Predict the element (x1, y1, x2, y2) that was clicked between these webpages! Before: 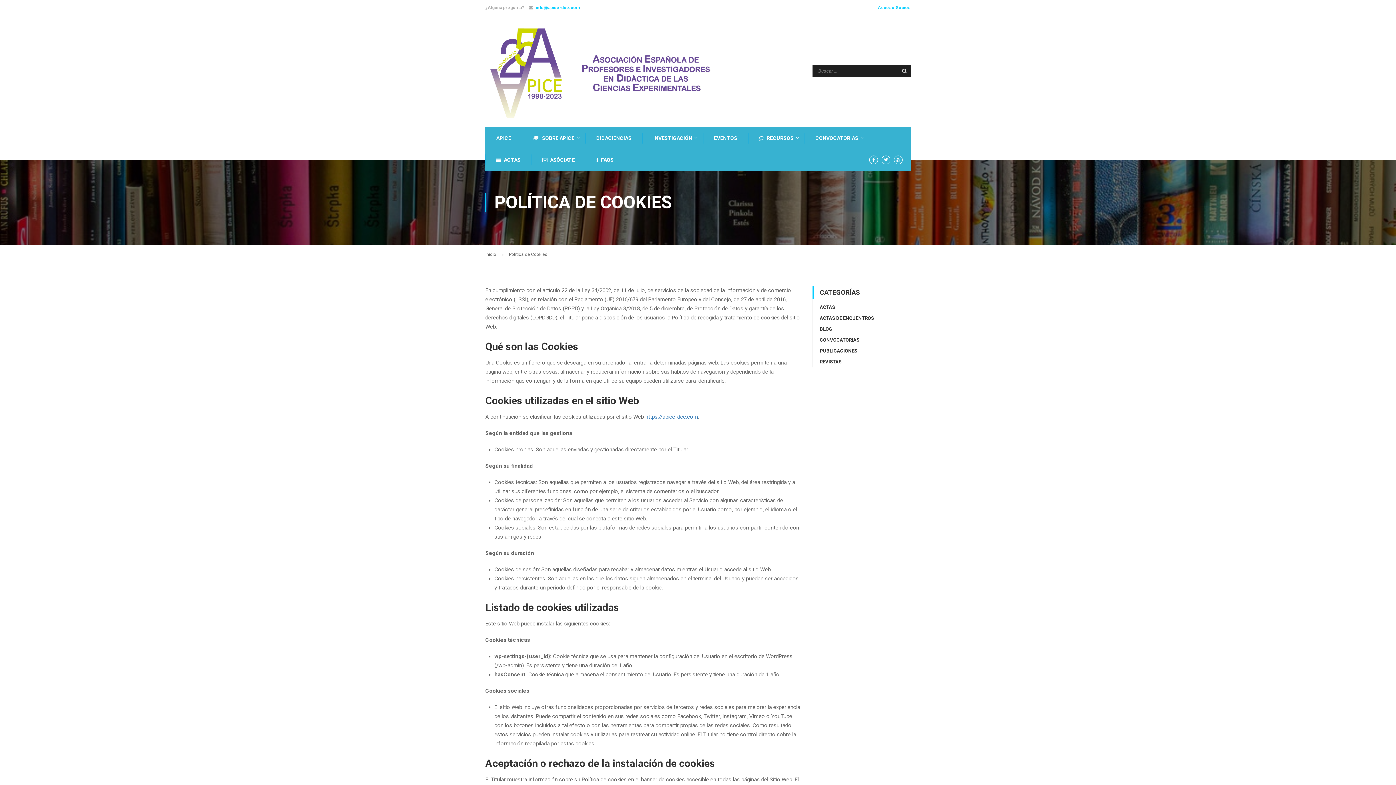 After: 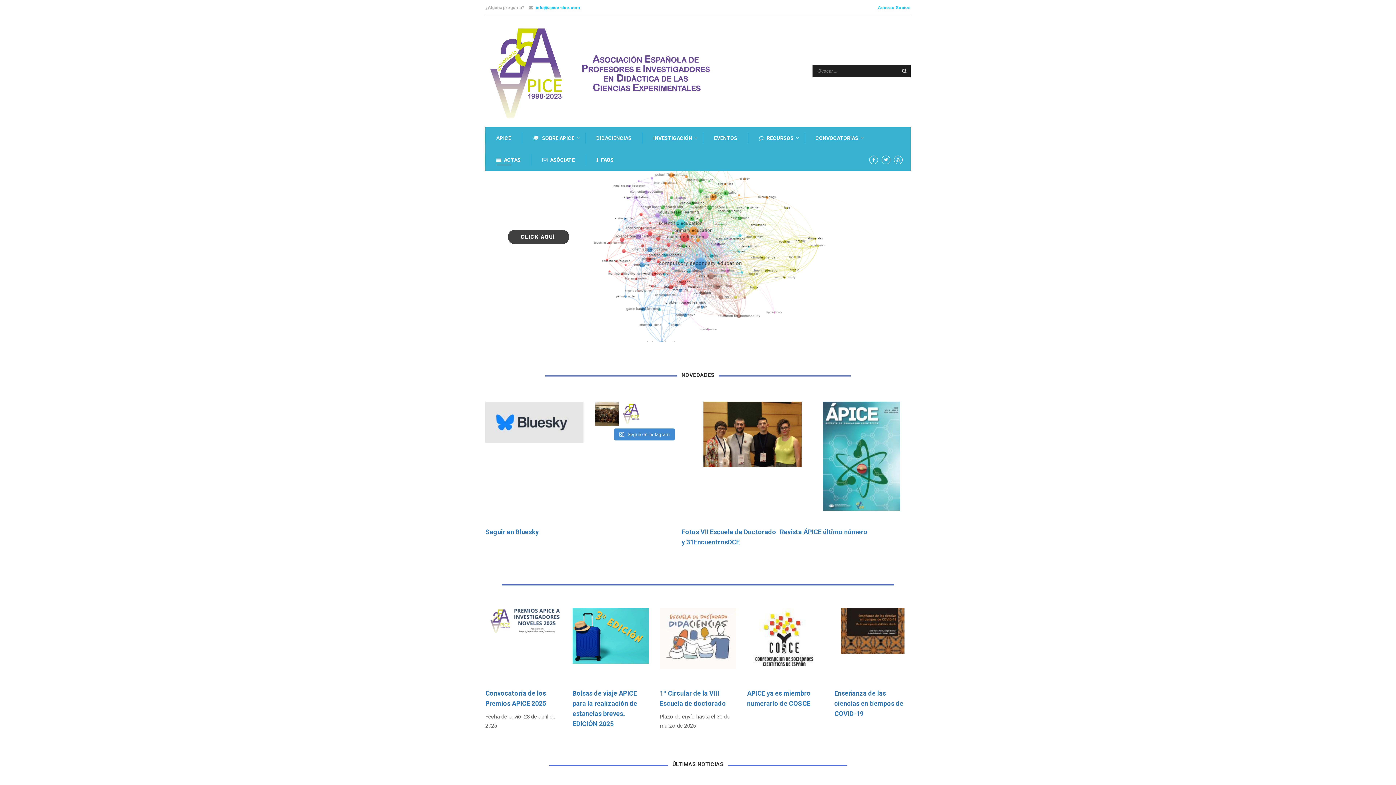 Action: bbox: (485, 22, 714, 120)